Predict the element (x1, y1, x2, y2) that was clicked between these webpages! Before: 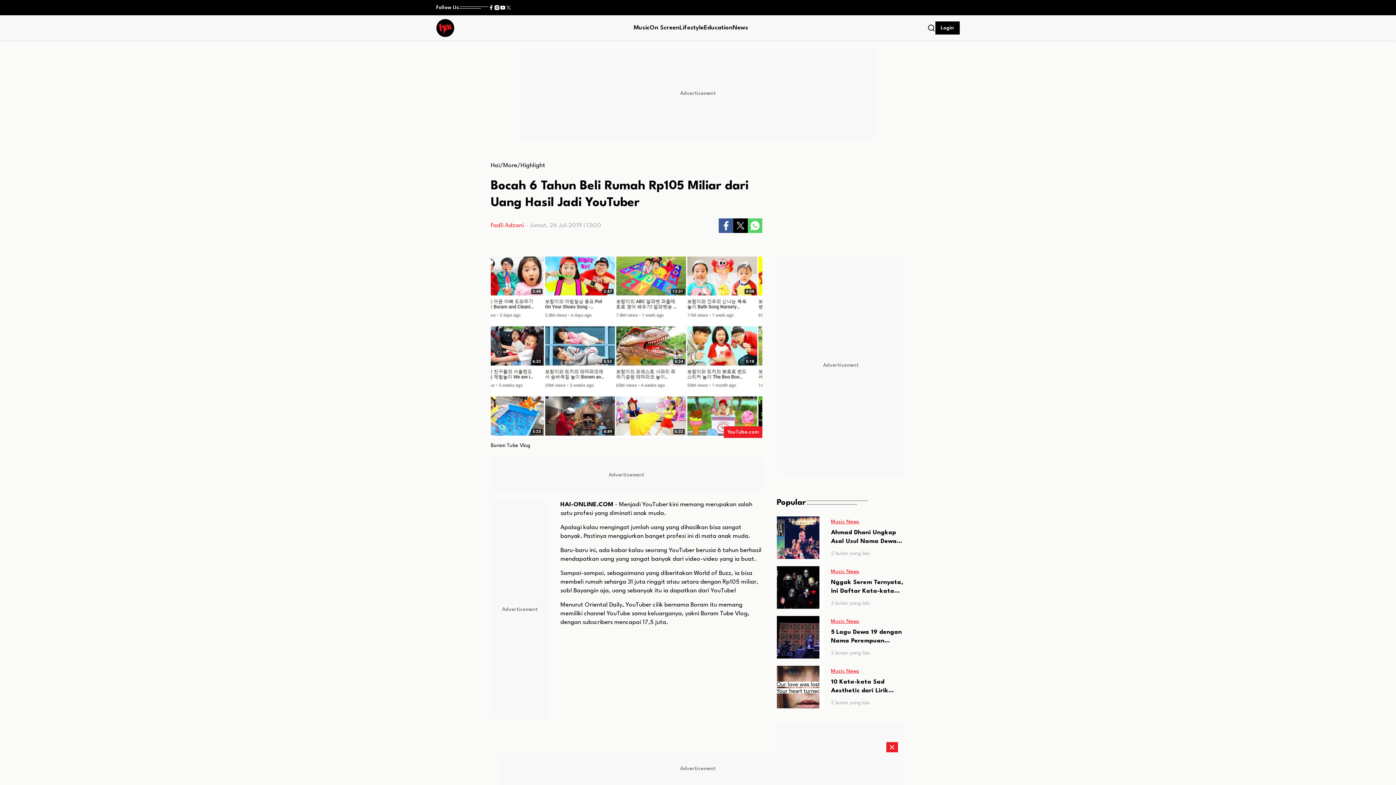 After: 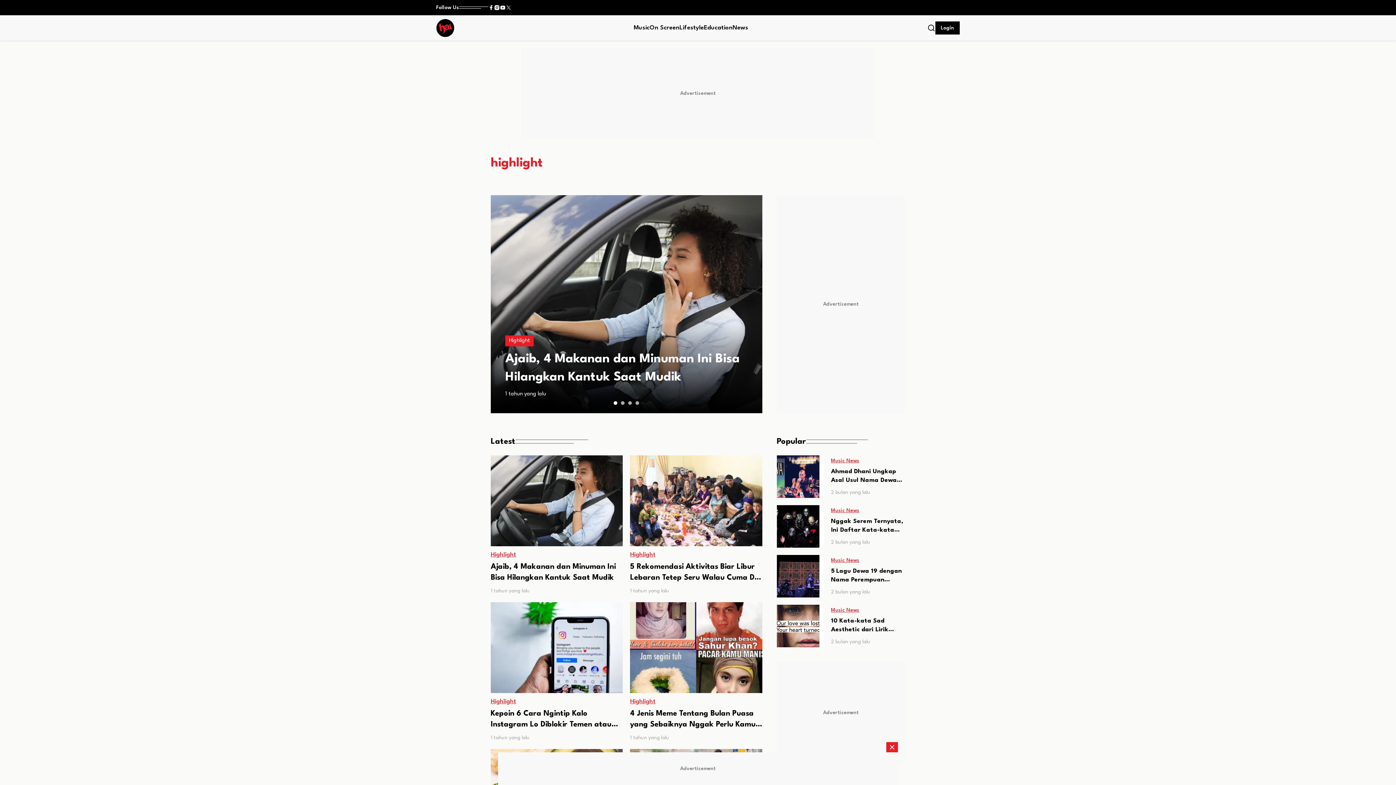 Action: bbox: (520, 162, 545, 168) label: Highlight